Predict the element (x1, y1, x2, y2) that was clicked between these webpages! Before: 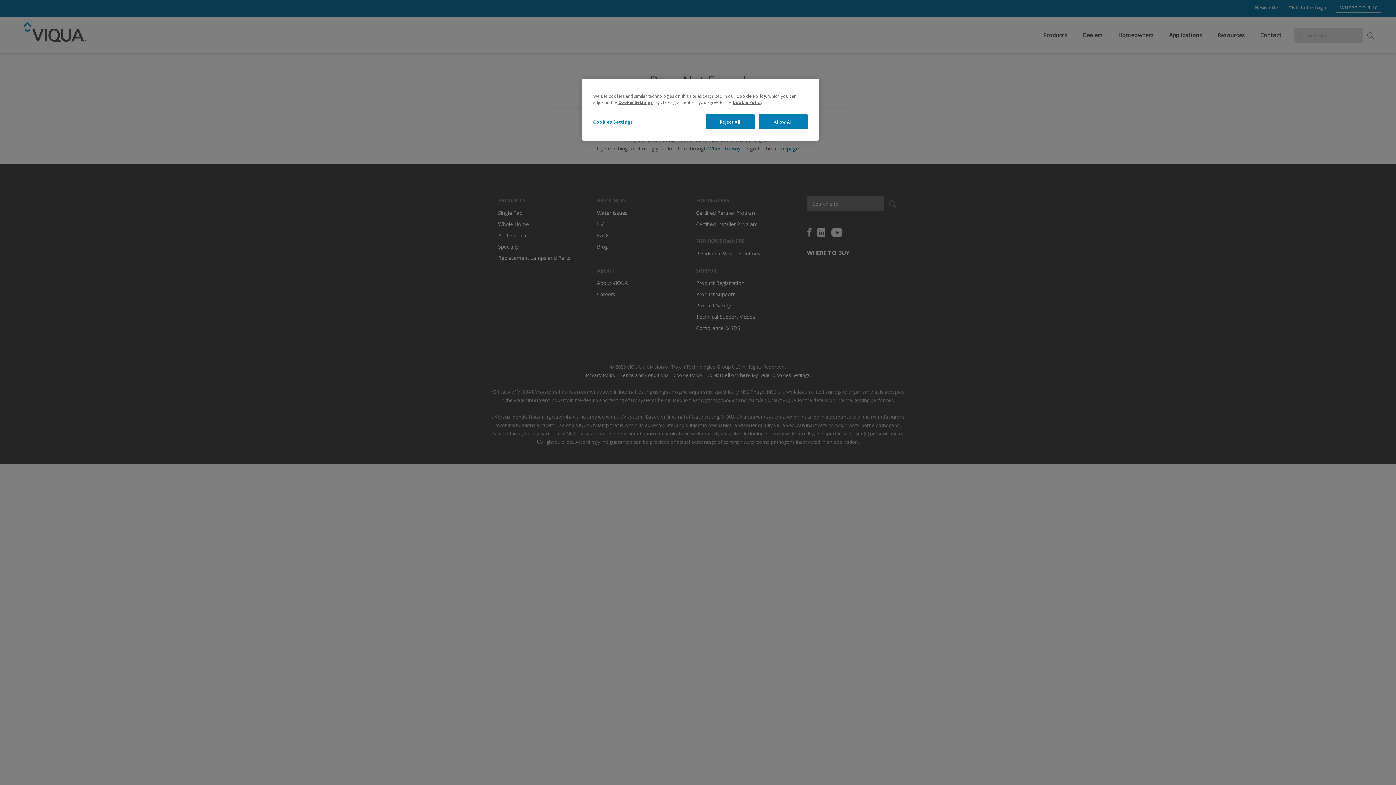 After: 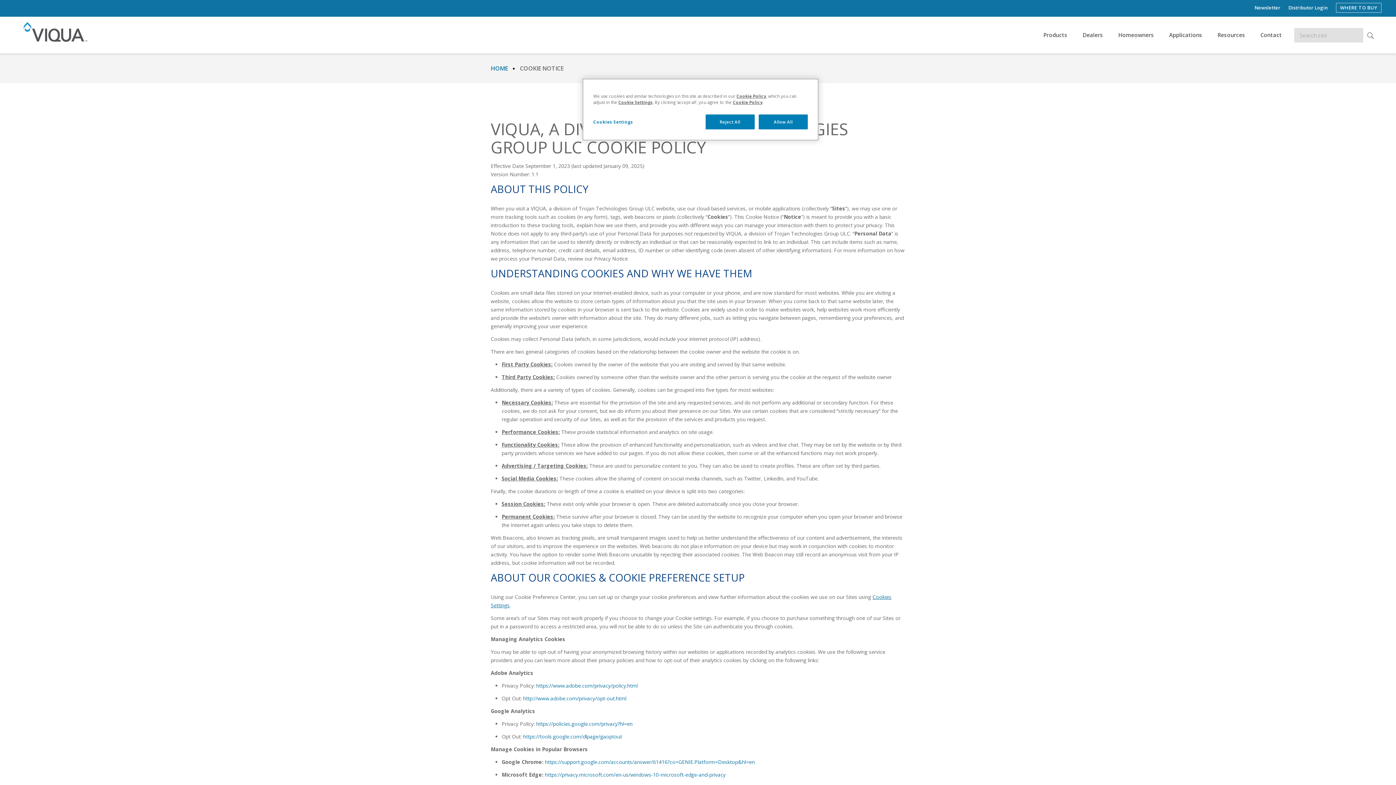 Action: label: Cookie Policy bbox: (733, 99, 762, 105)